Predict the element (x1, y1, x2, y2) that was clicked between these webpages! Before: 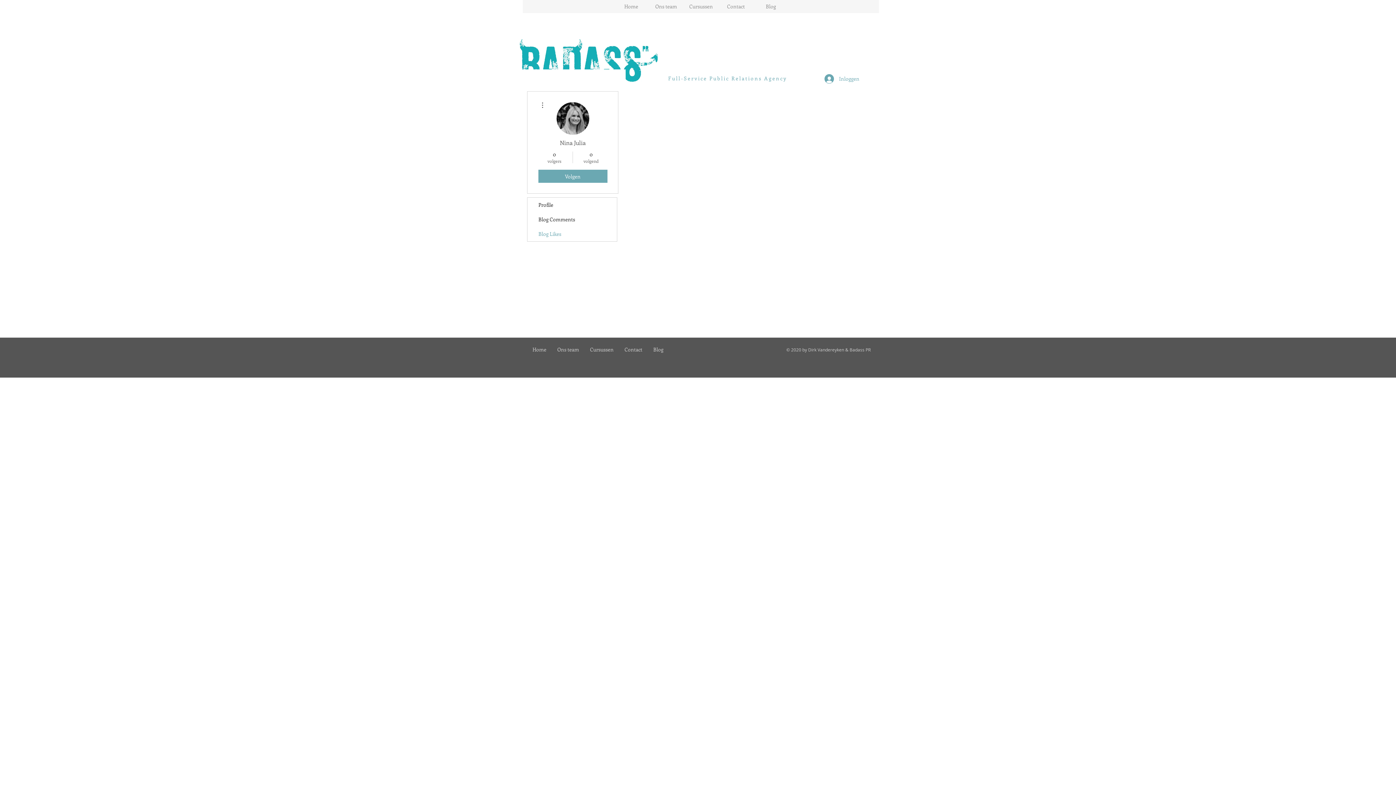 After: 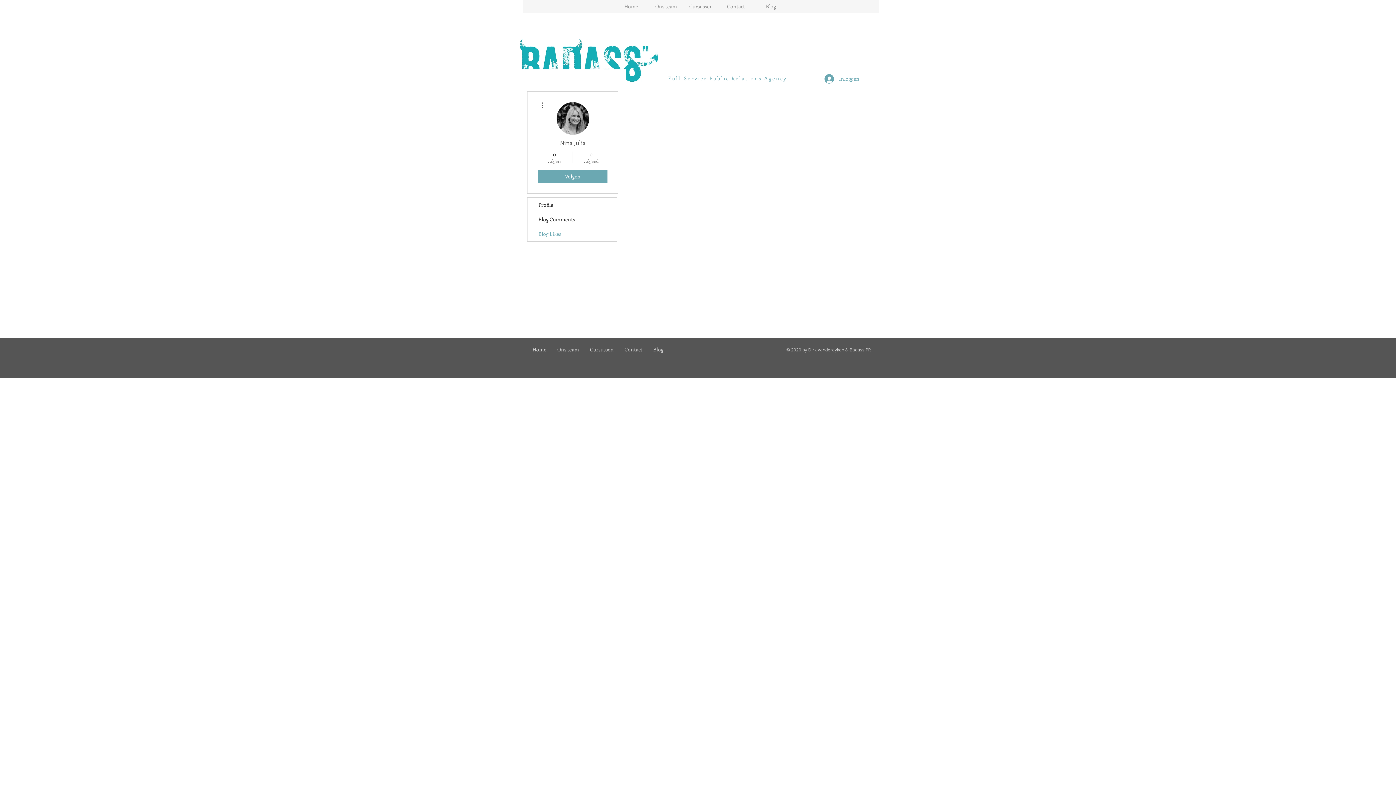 Action: bbox: (538, 100, 546, 109)